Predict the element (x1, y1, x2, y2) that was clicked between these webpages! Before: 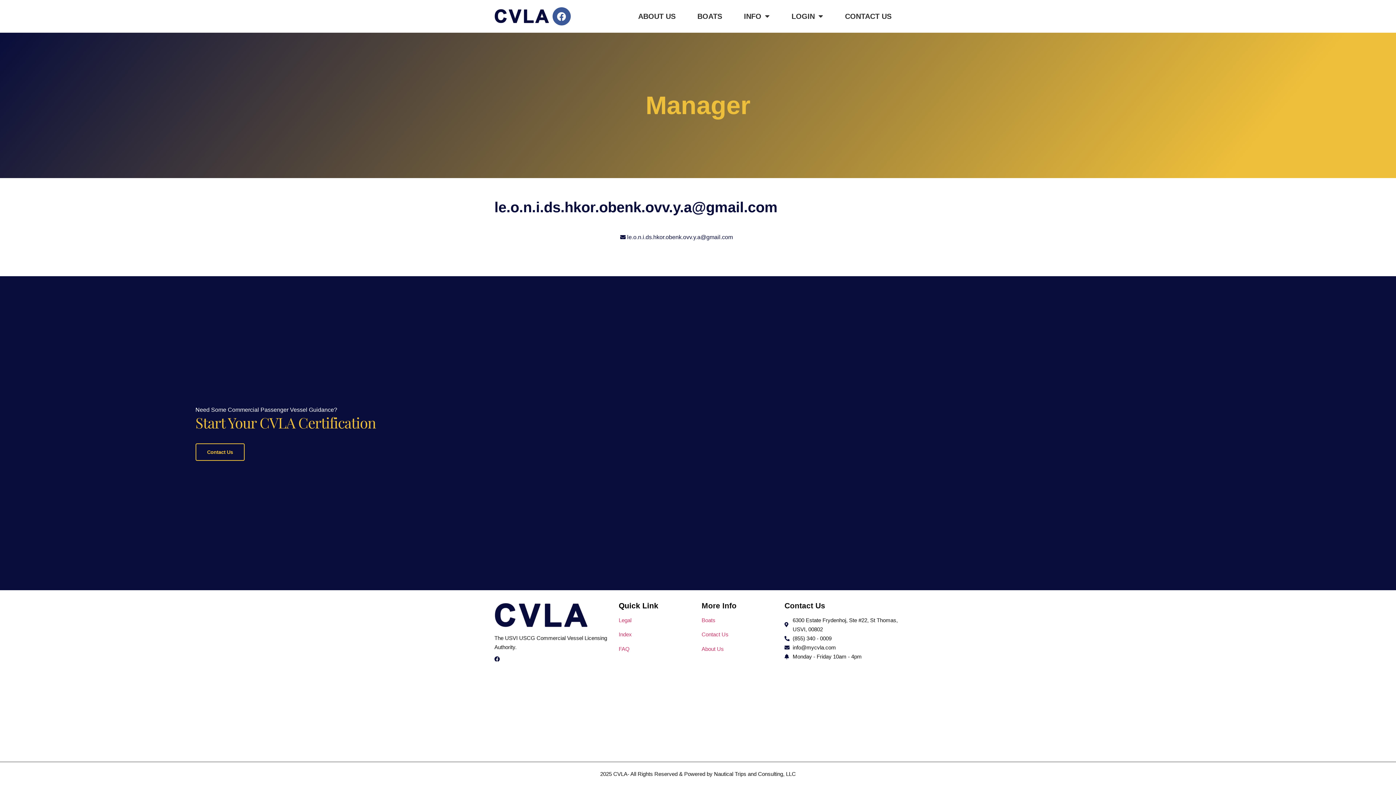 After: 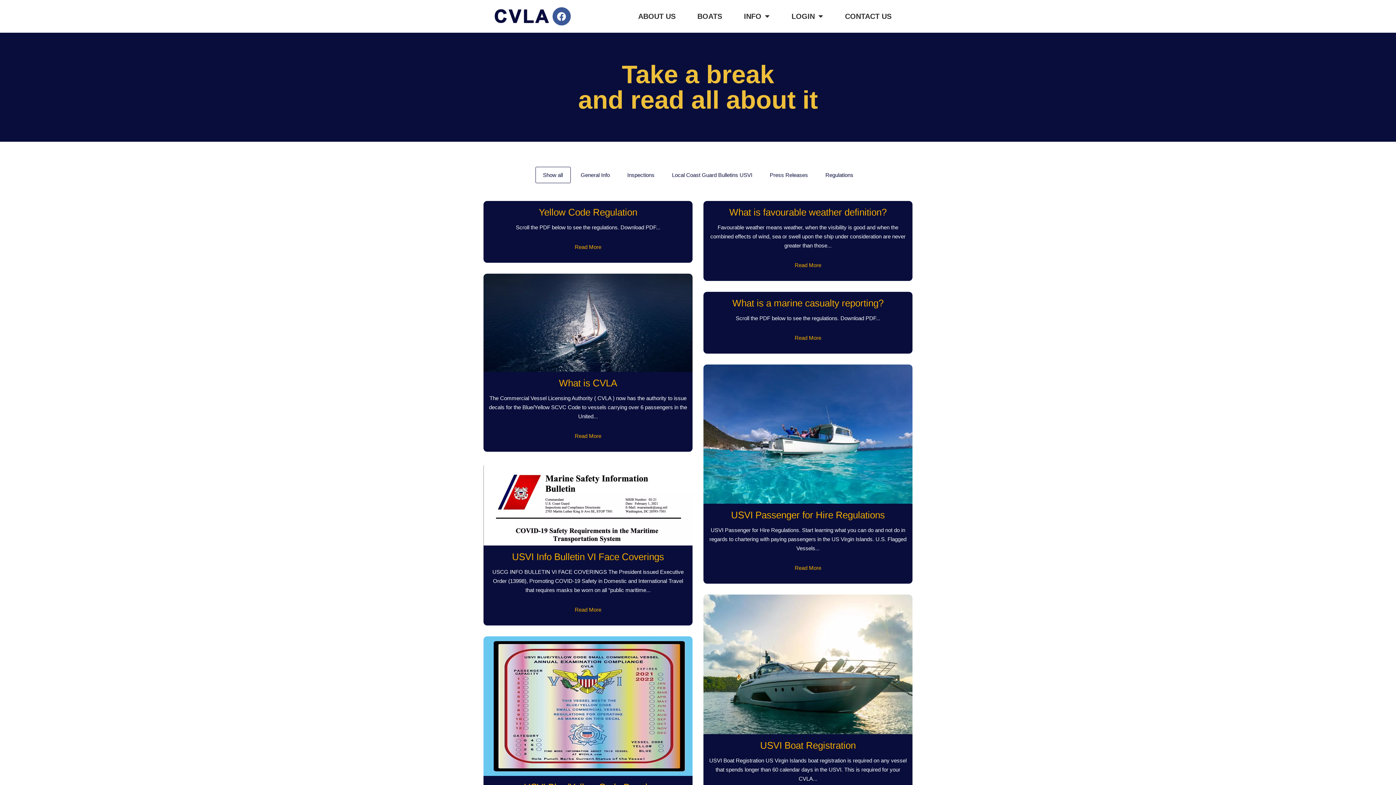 Action: label: FAQ bbox: (618, 646, 629, 652)